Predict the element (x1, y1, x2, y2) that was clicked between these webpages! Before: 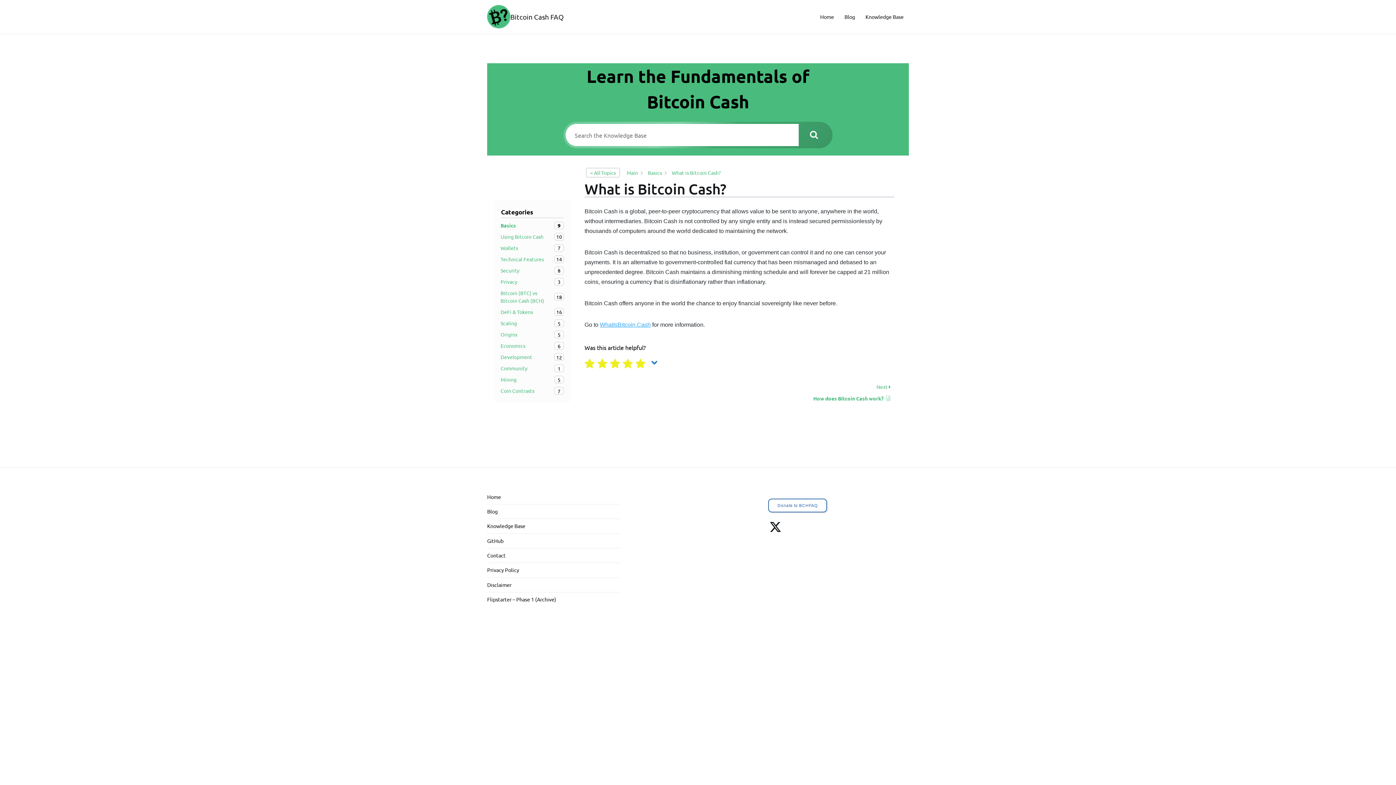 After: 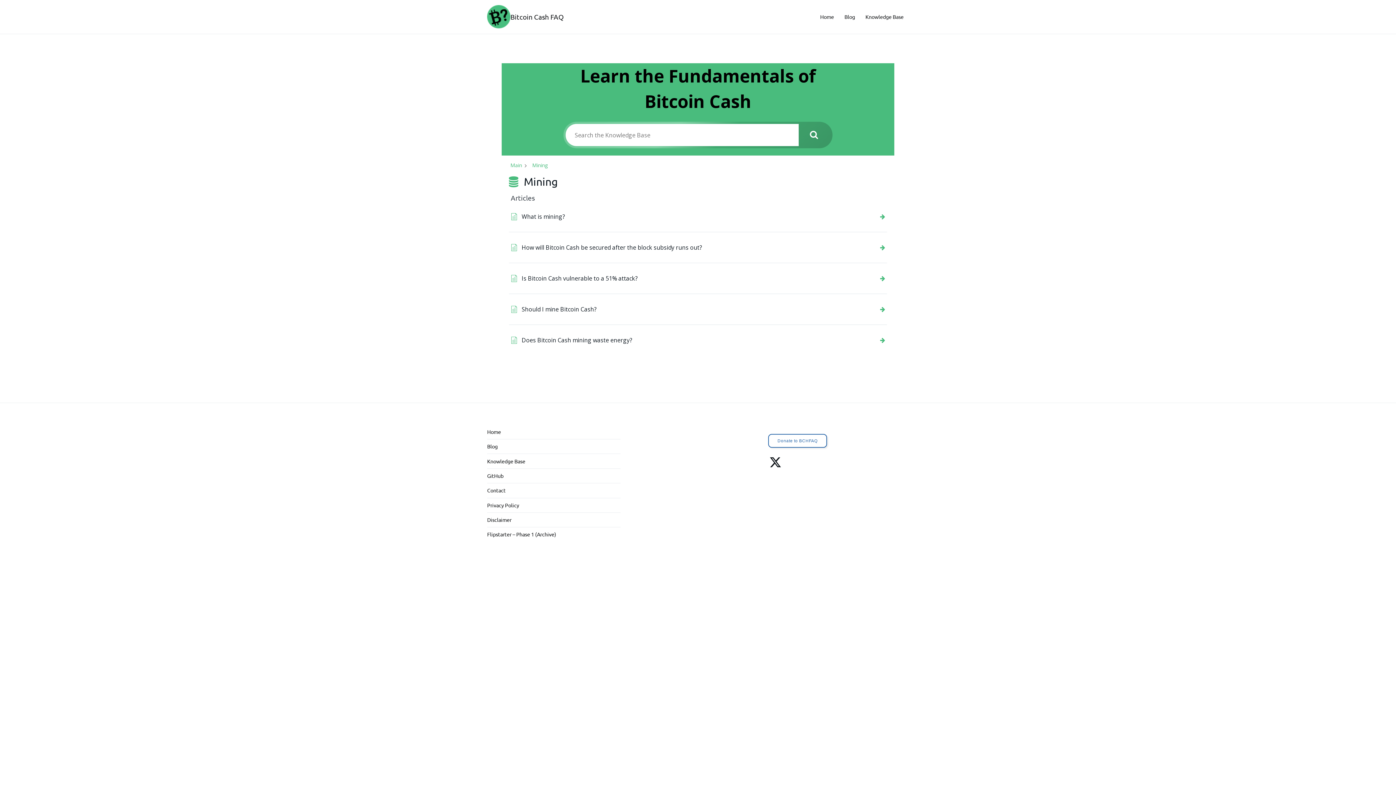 Action: bbox: (500, 376, 564, 383) label: Mining
5